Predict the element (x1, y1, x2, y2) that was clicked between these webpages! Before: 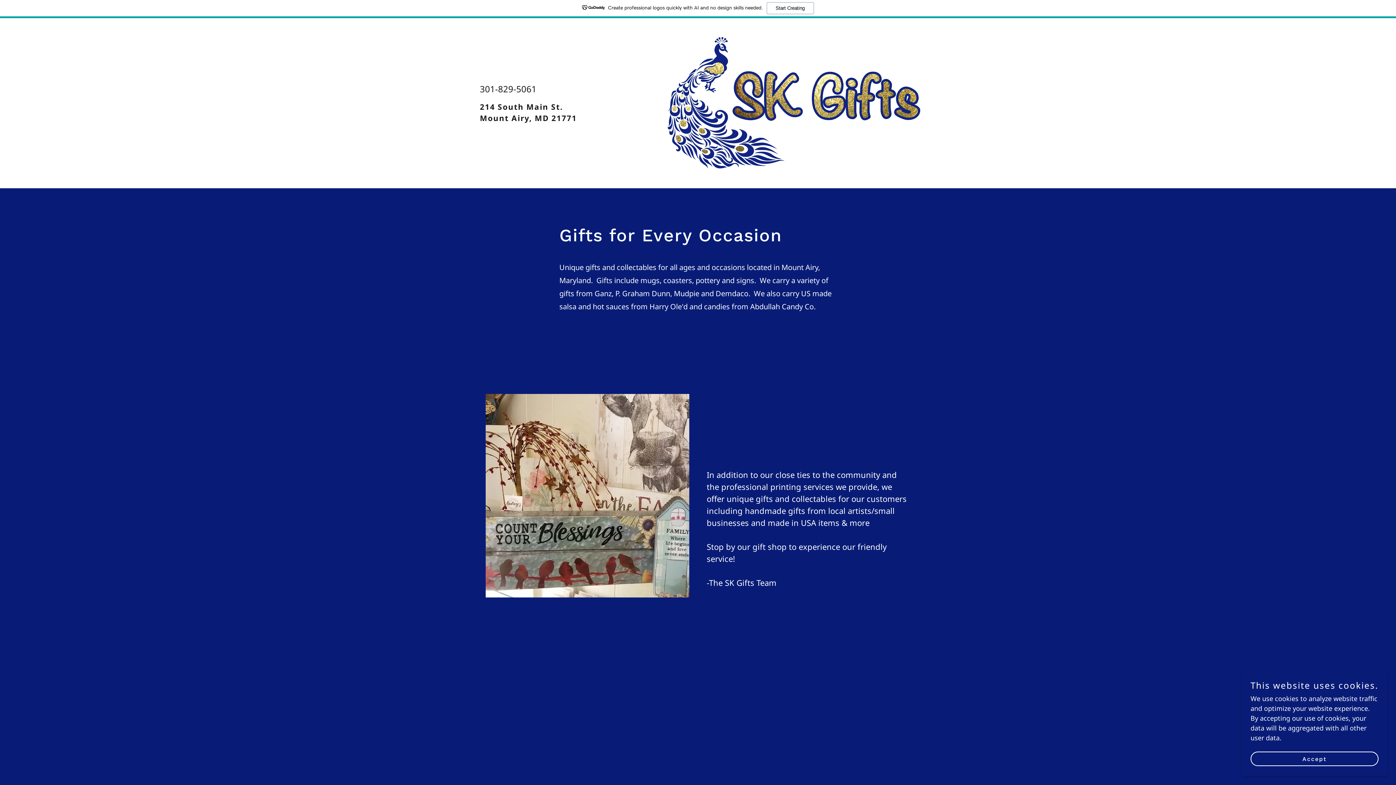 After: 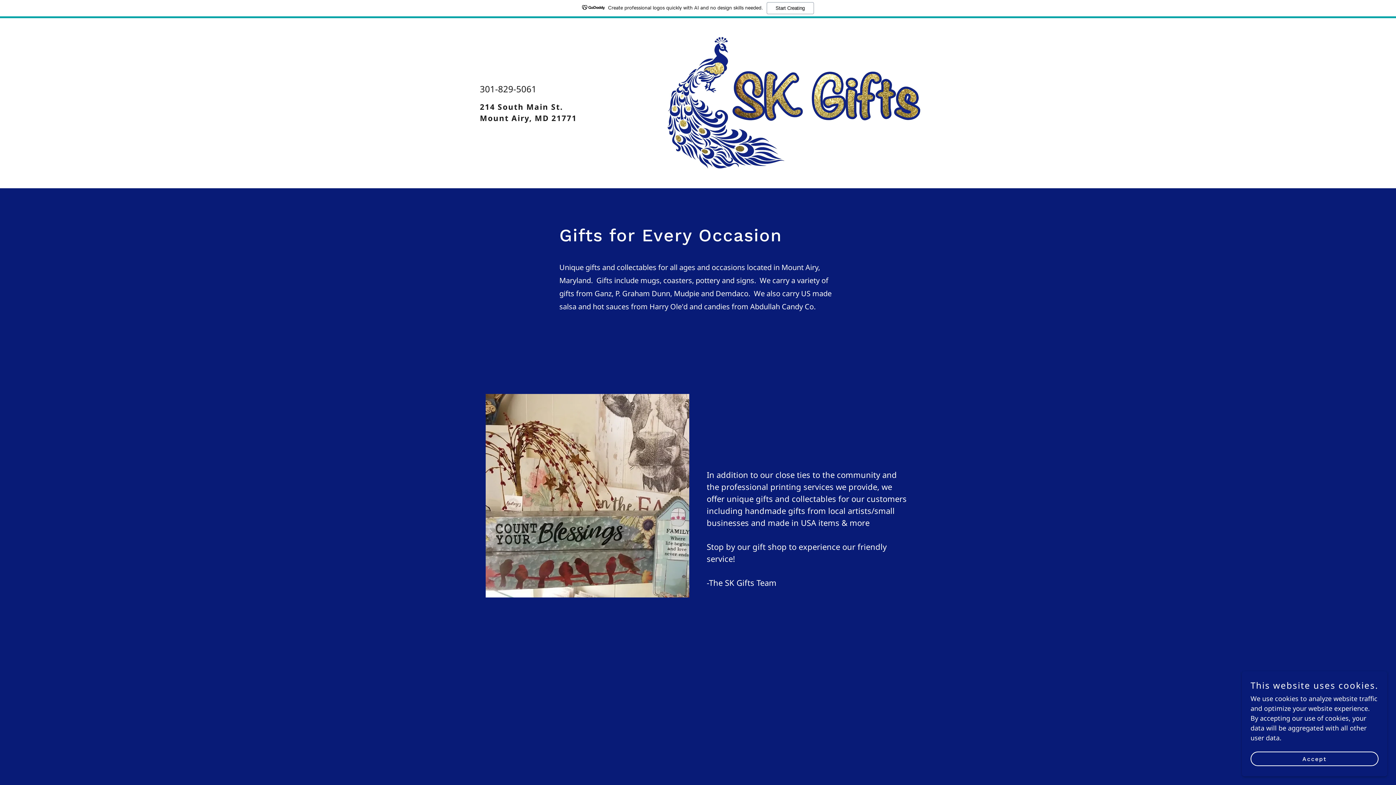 Action: label: Create professional logos quickly with AI and no design skills needed.
Start Creating bbox: (0, 0, 1396, 18)